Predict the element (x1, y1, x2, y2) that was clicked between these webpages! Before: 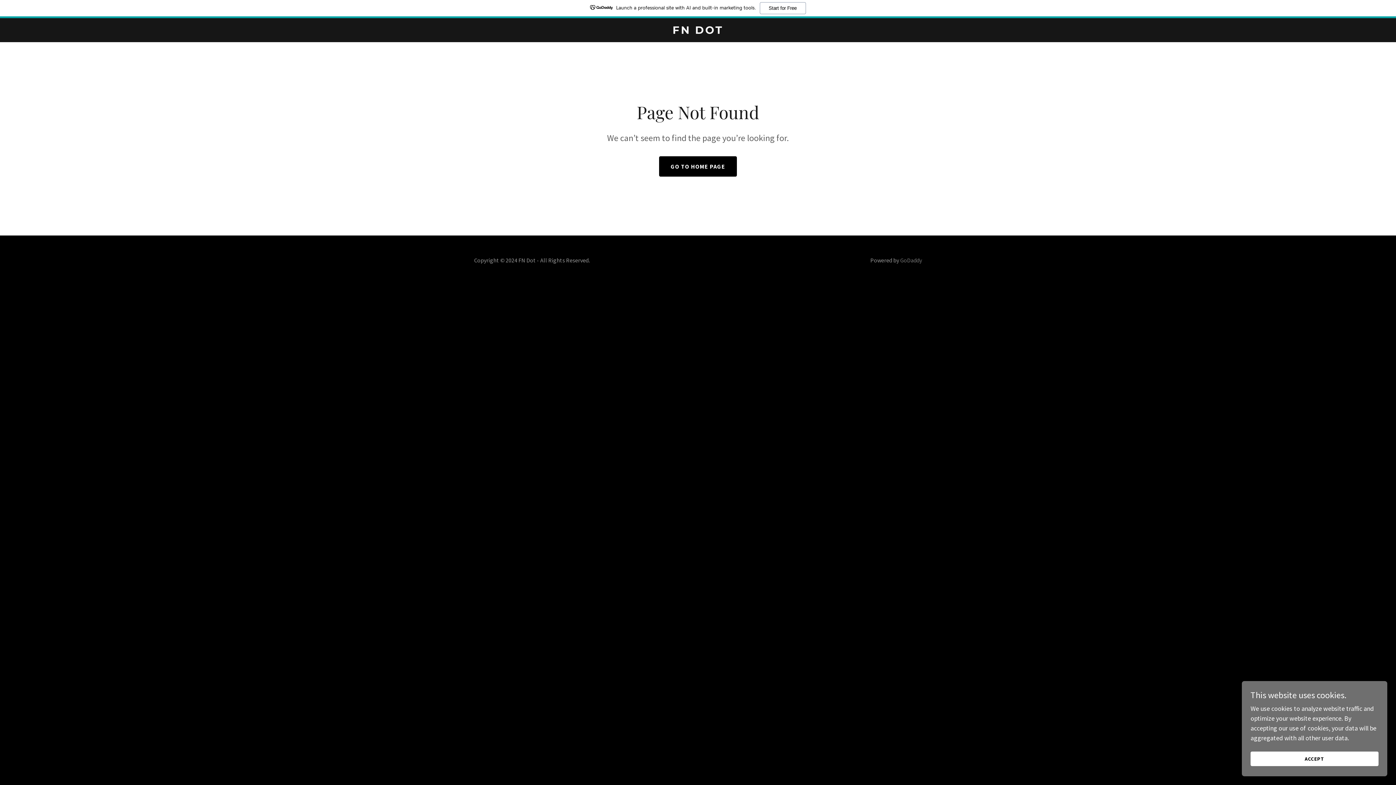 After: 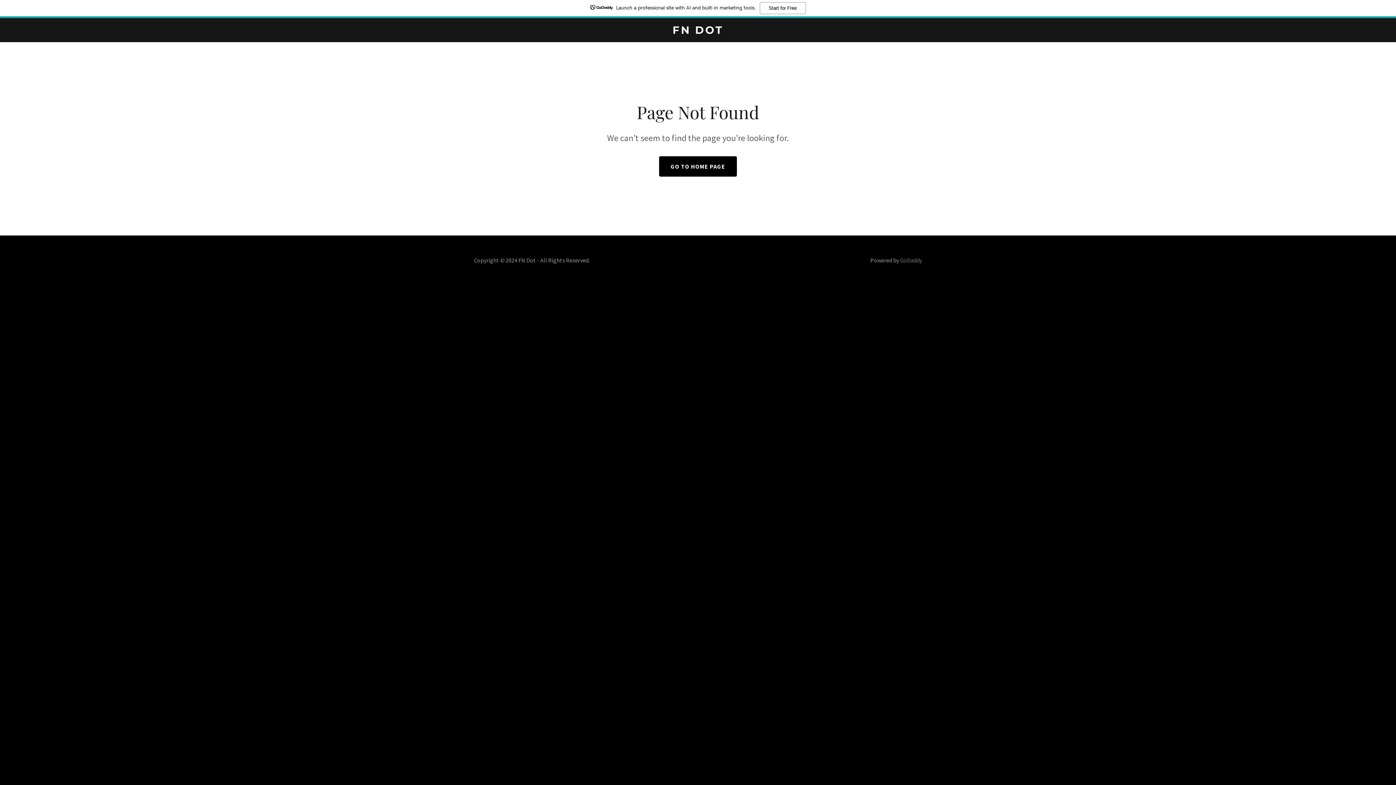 Action: label: ACCEPT bbox: (1250, 752, 1378, 766)